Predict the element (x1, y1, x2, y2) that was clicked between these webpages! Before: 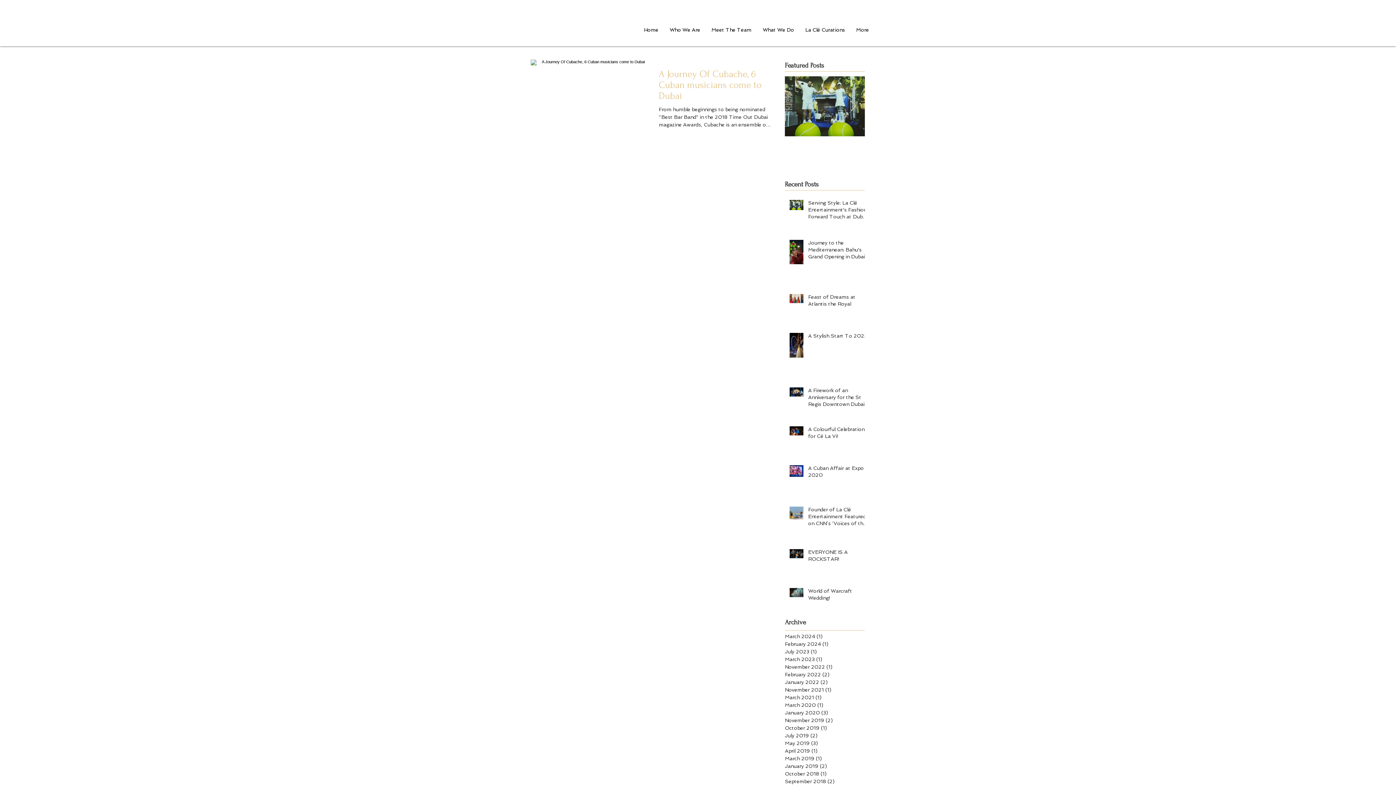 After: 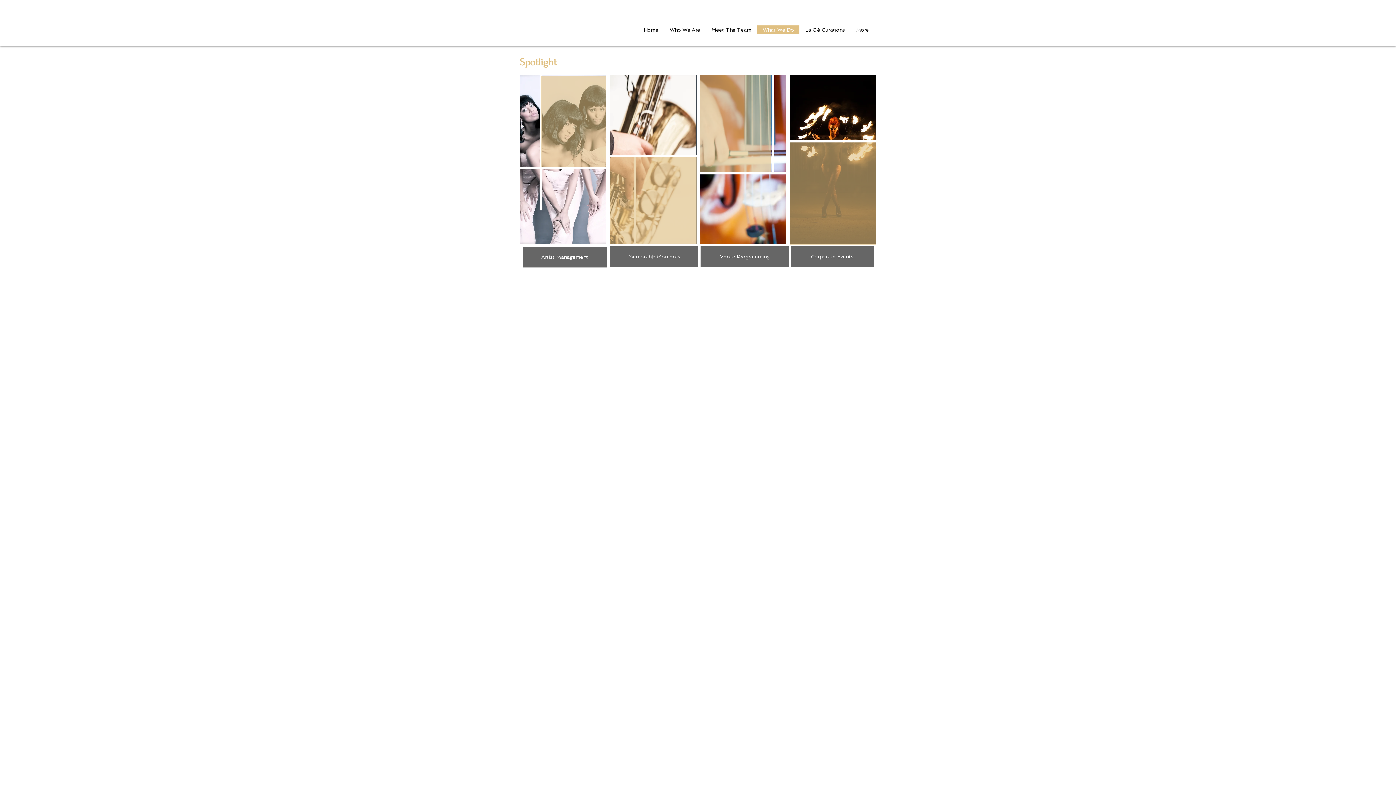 Action: label: What We Do bbox: (757, 25, 799, 34)